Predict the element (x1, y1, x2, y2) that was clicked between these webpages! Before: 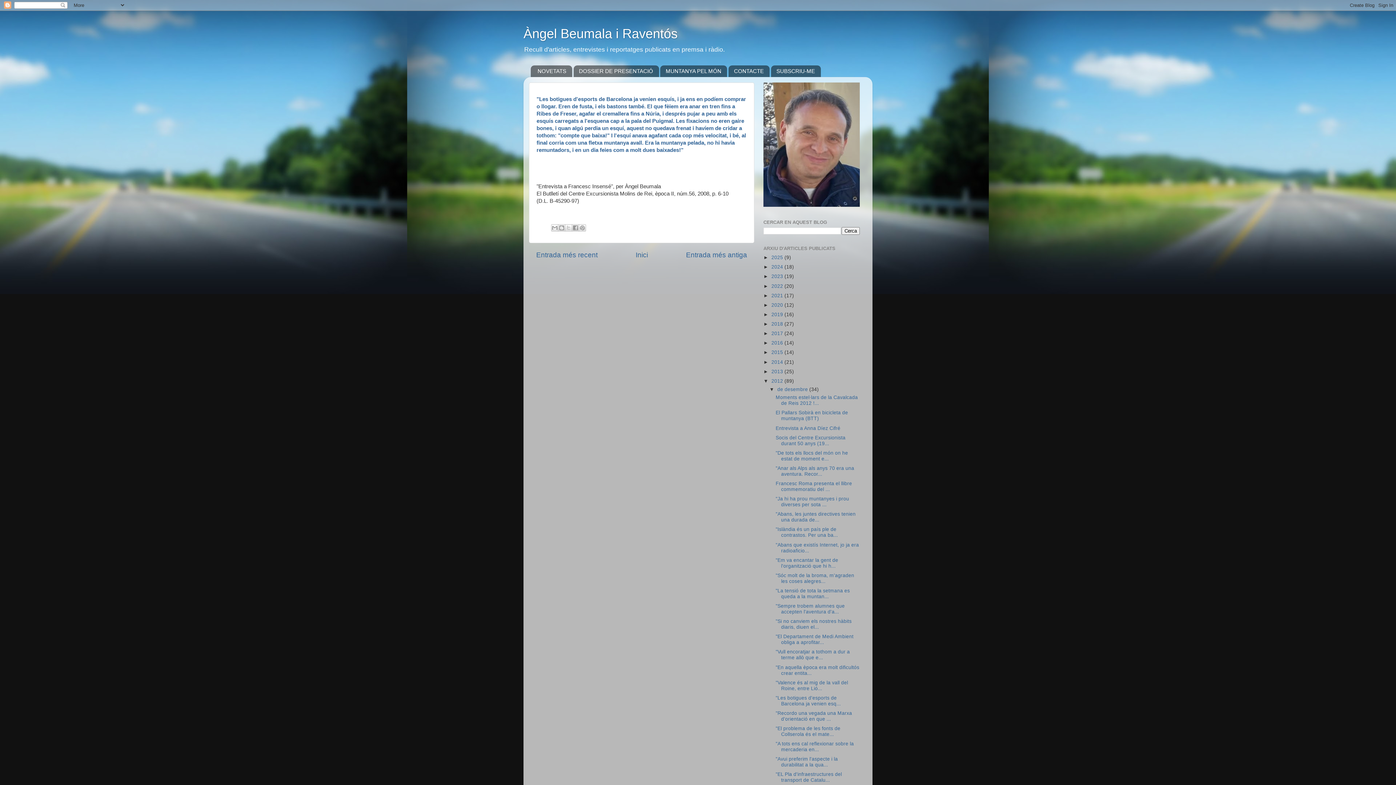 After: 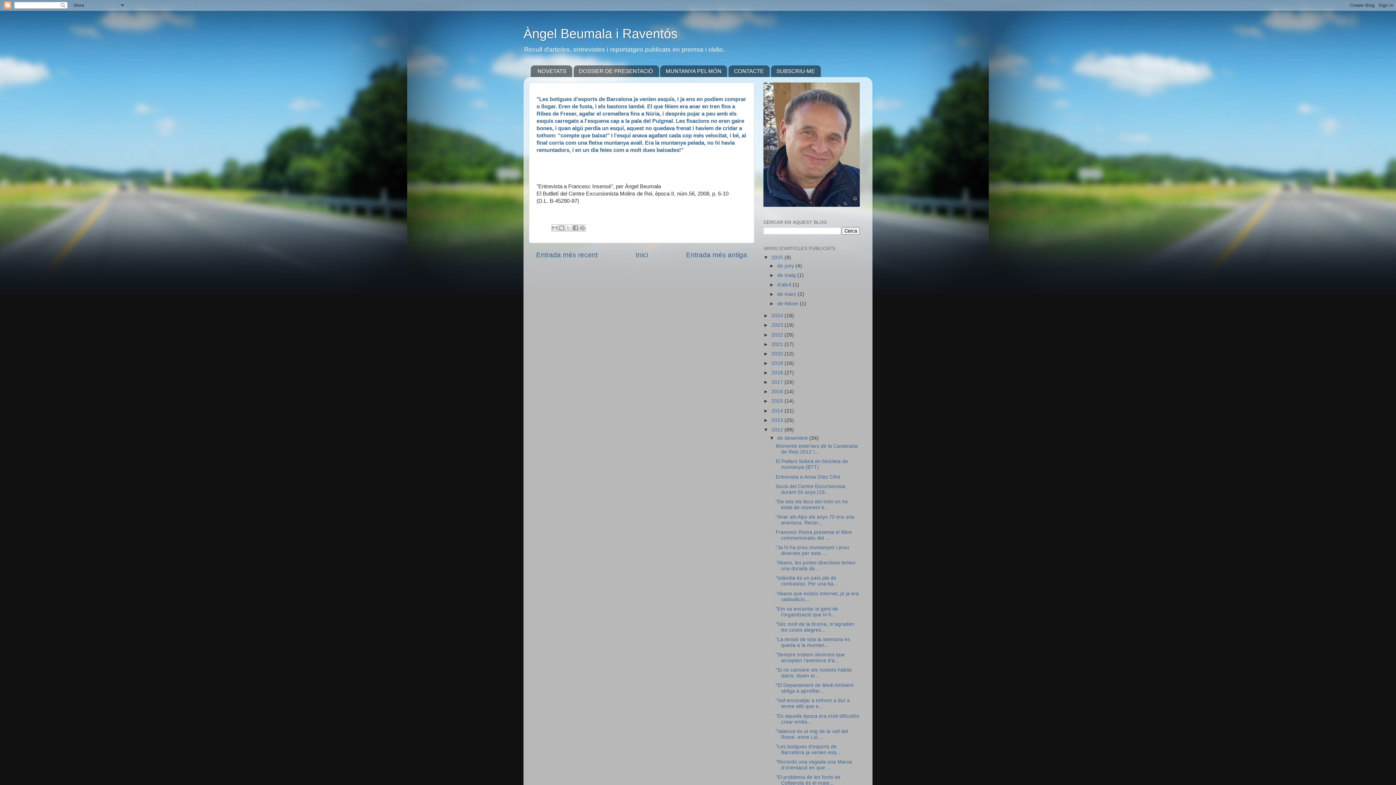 Action: label: ►   bbox: (763, 254, 771, 260)